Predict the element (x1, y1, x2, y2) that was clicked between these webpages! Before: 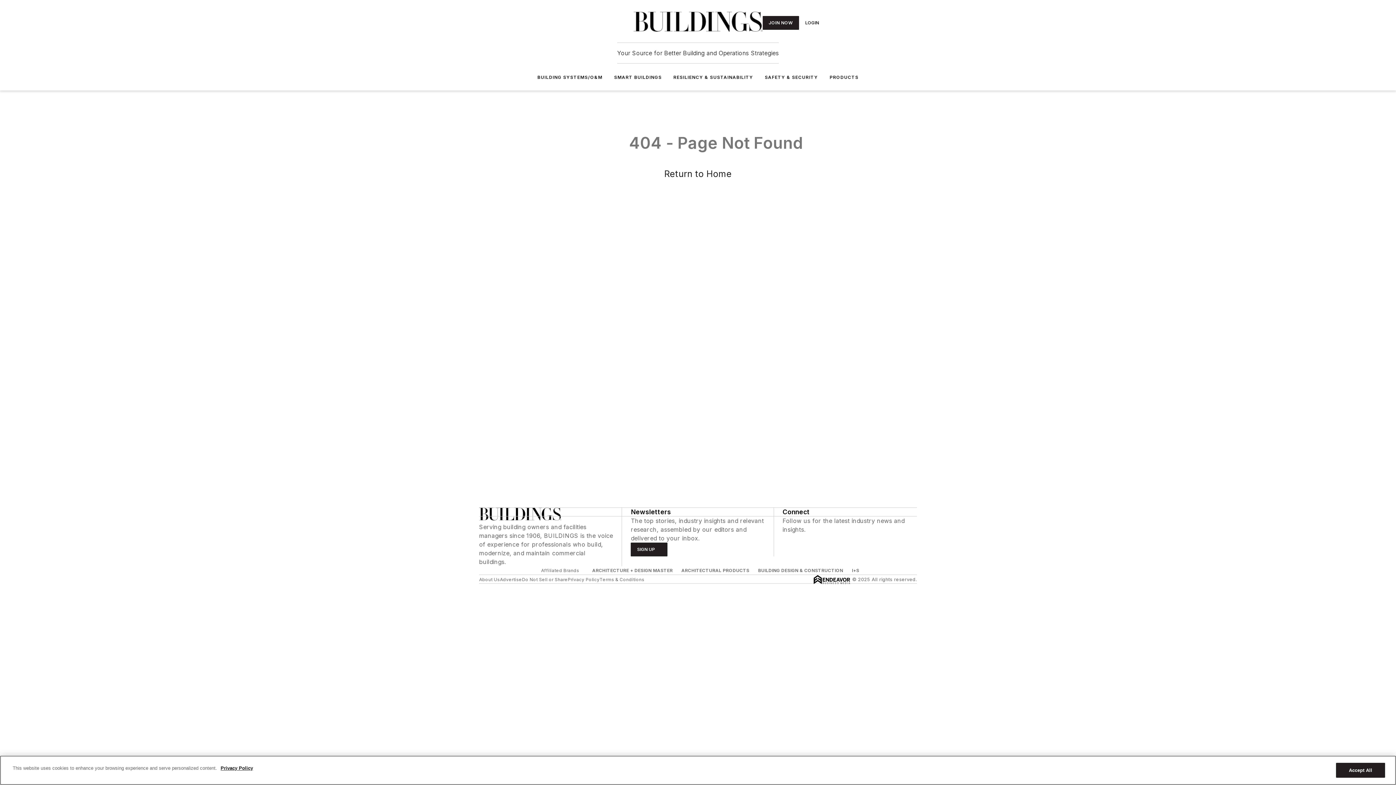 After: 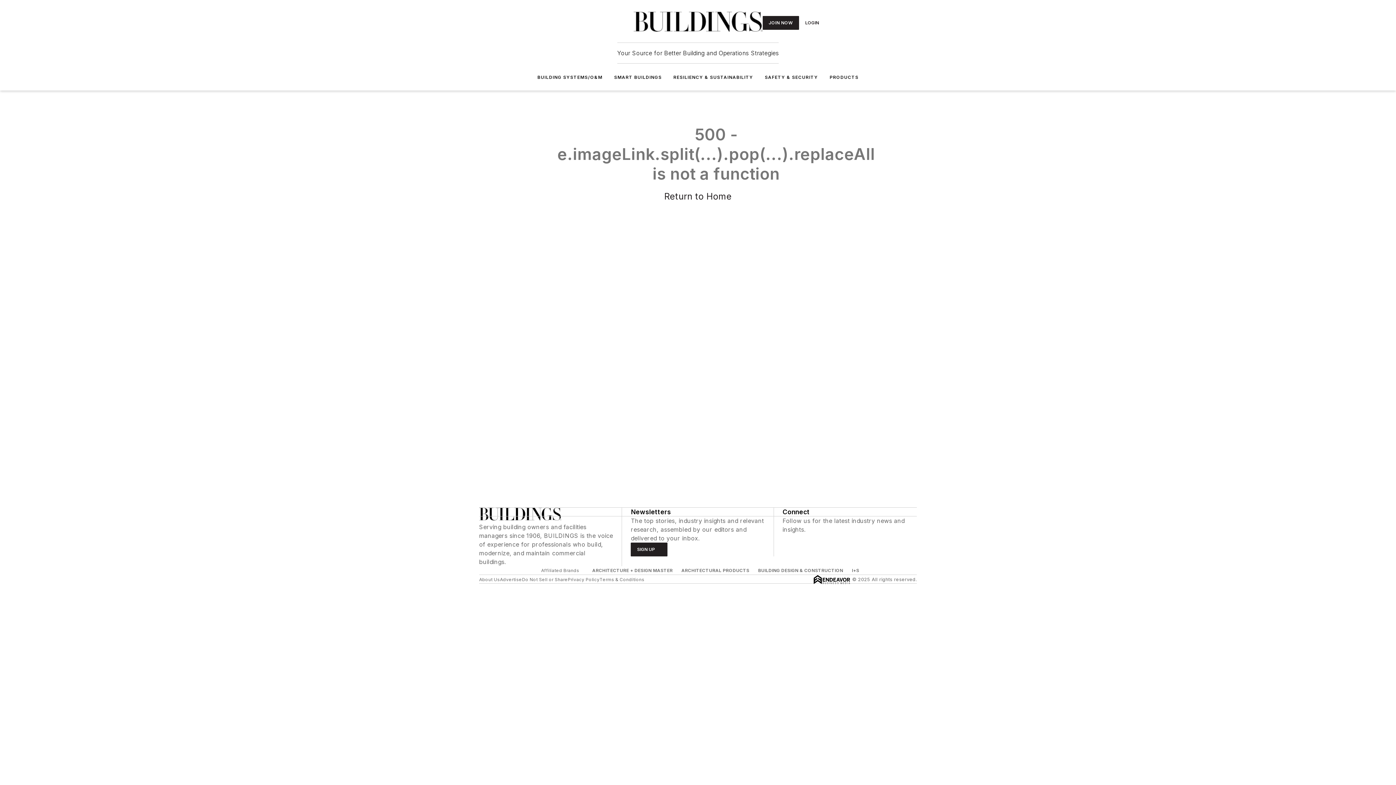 Action: label: BUILDING SYSTEMS/O&M bbox: (537, 74, 602, 80)